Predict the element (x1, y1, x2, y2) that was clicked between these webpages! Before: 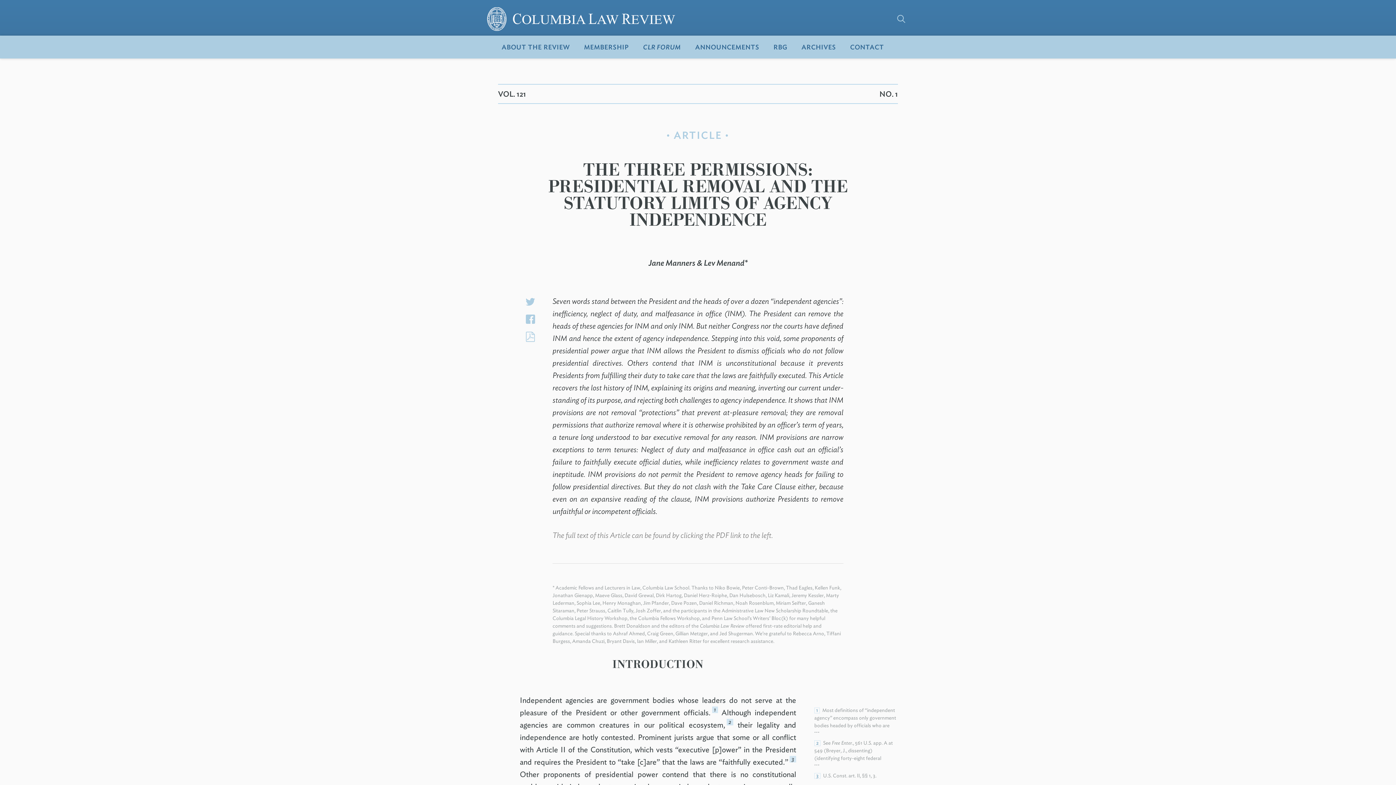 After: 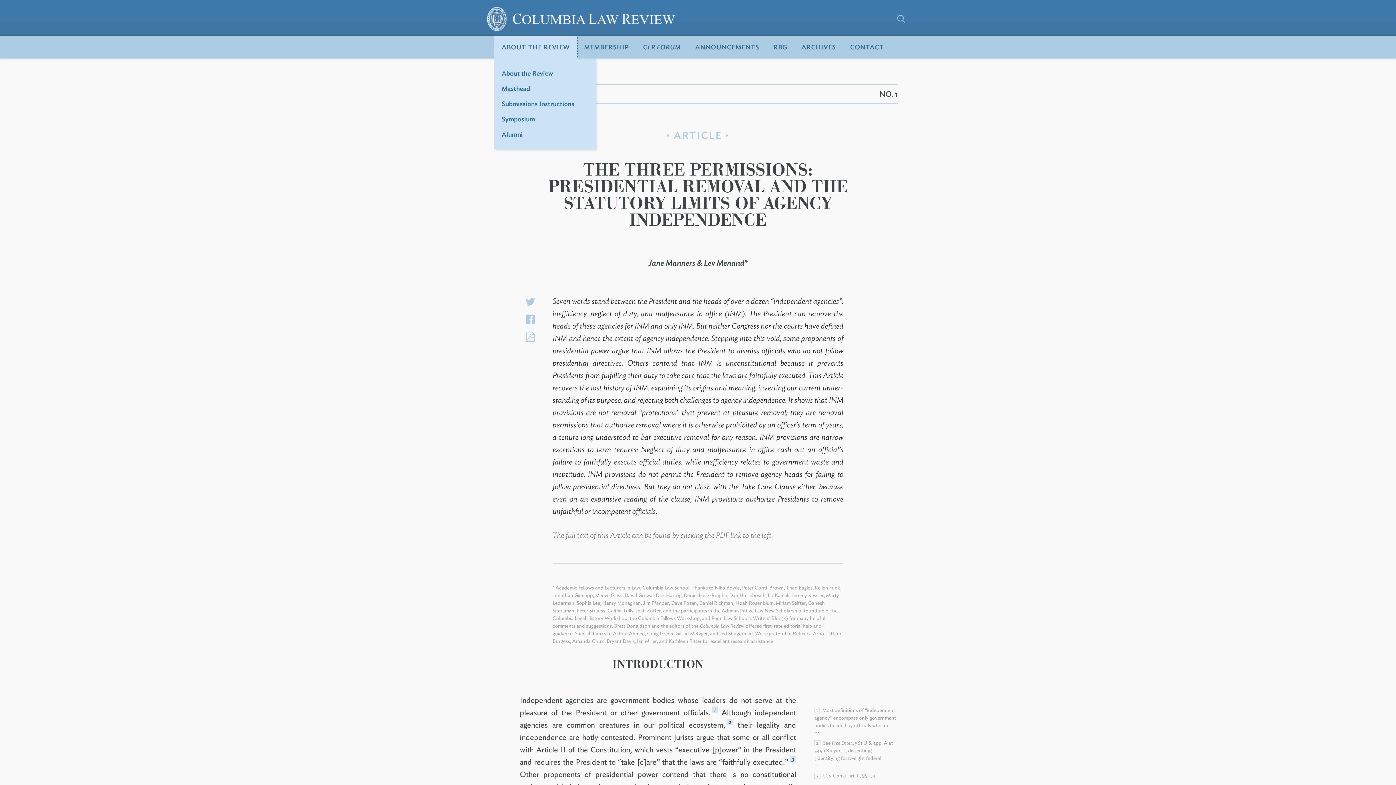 Action: bbox: (494, 35, 577, 58) label: ABOUT THE REVIEW